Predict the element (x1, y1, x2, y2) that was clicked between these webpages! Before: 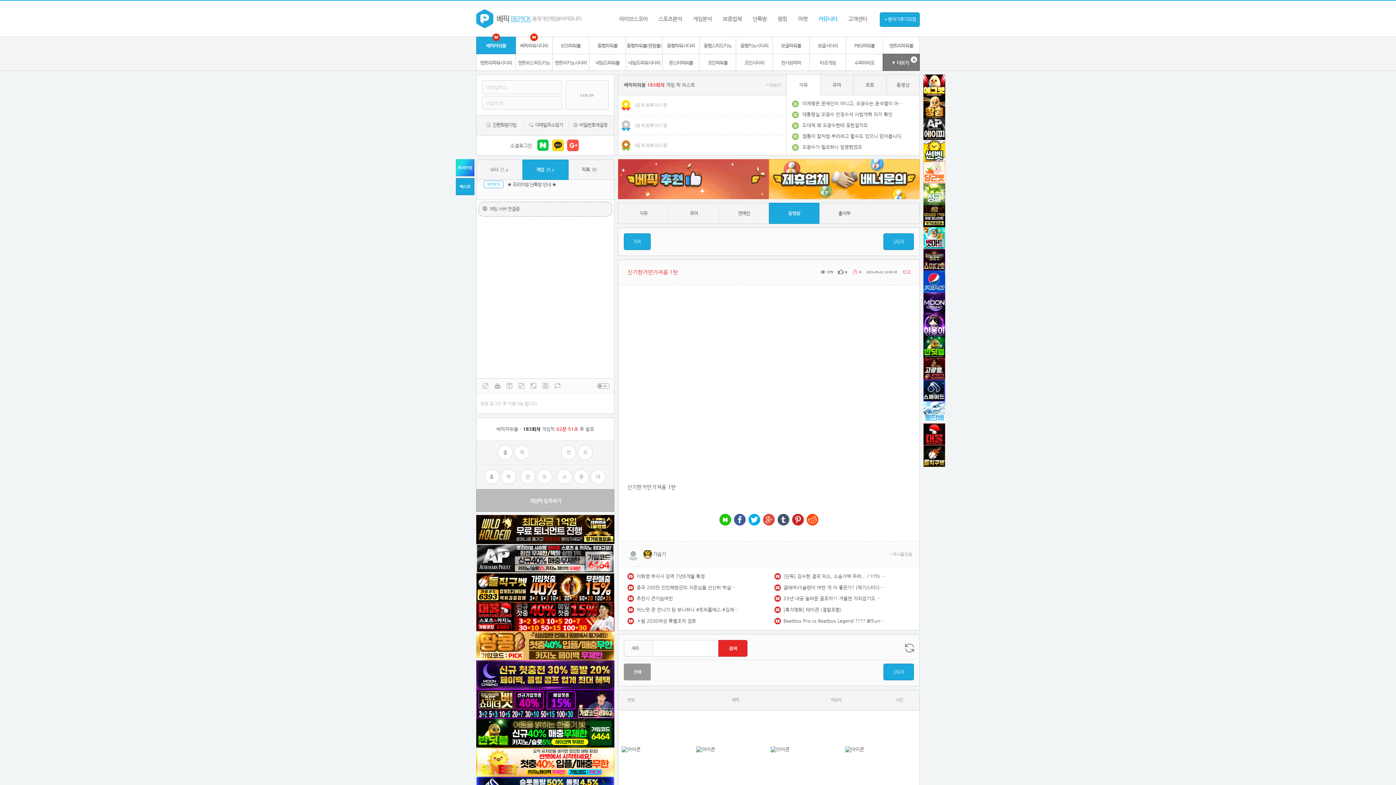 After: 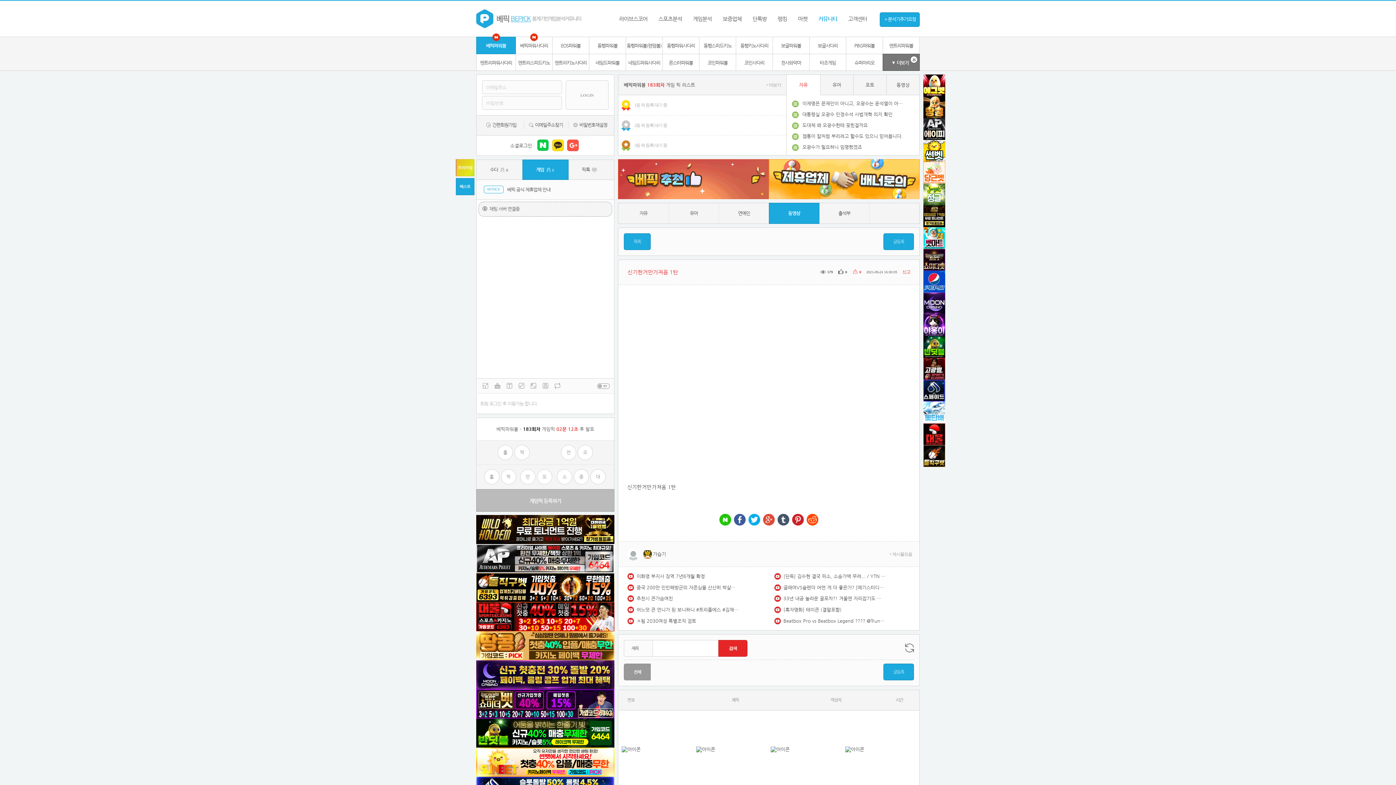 Action: label: 자유 bbox: (786, 74, 820, 95)